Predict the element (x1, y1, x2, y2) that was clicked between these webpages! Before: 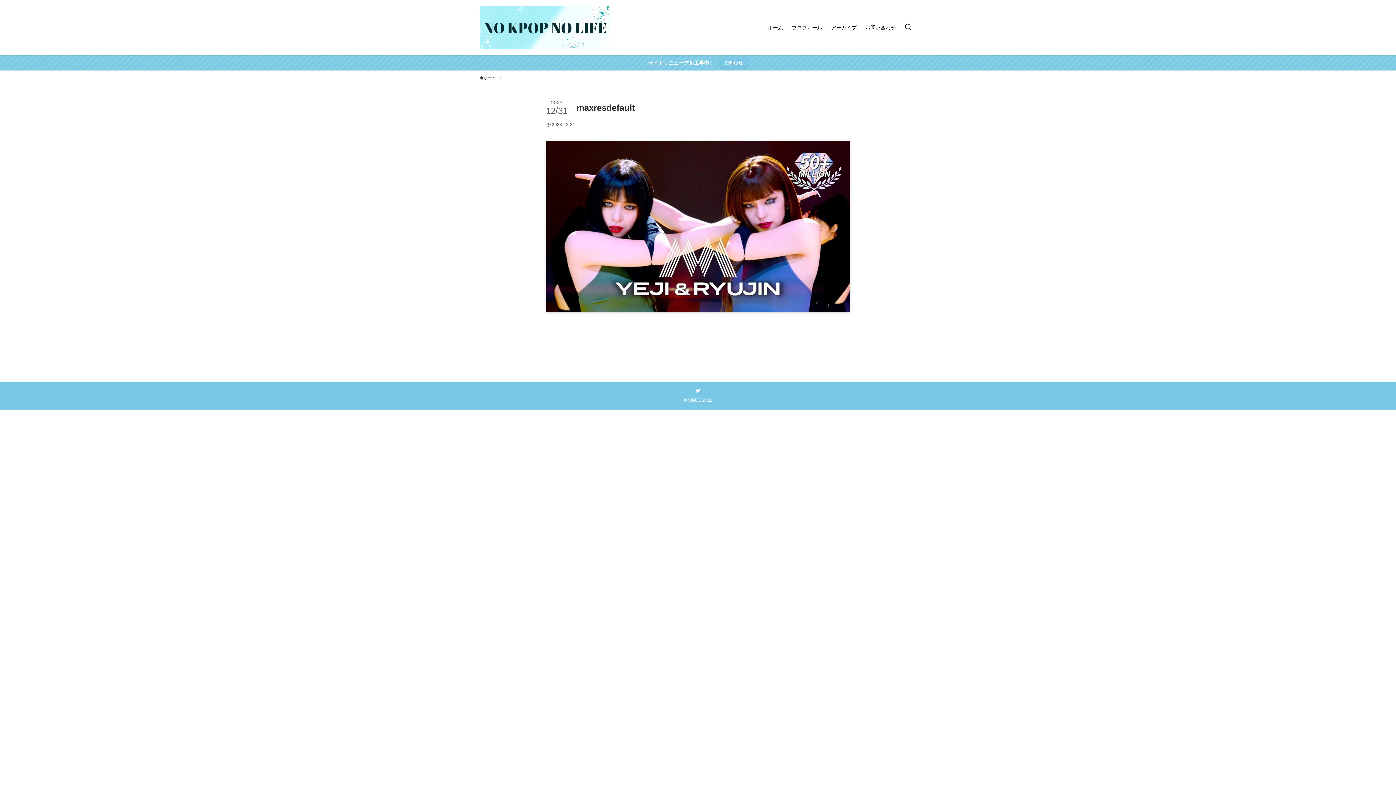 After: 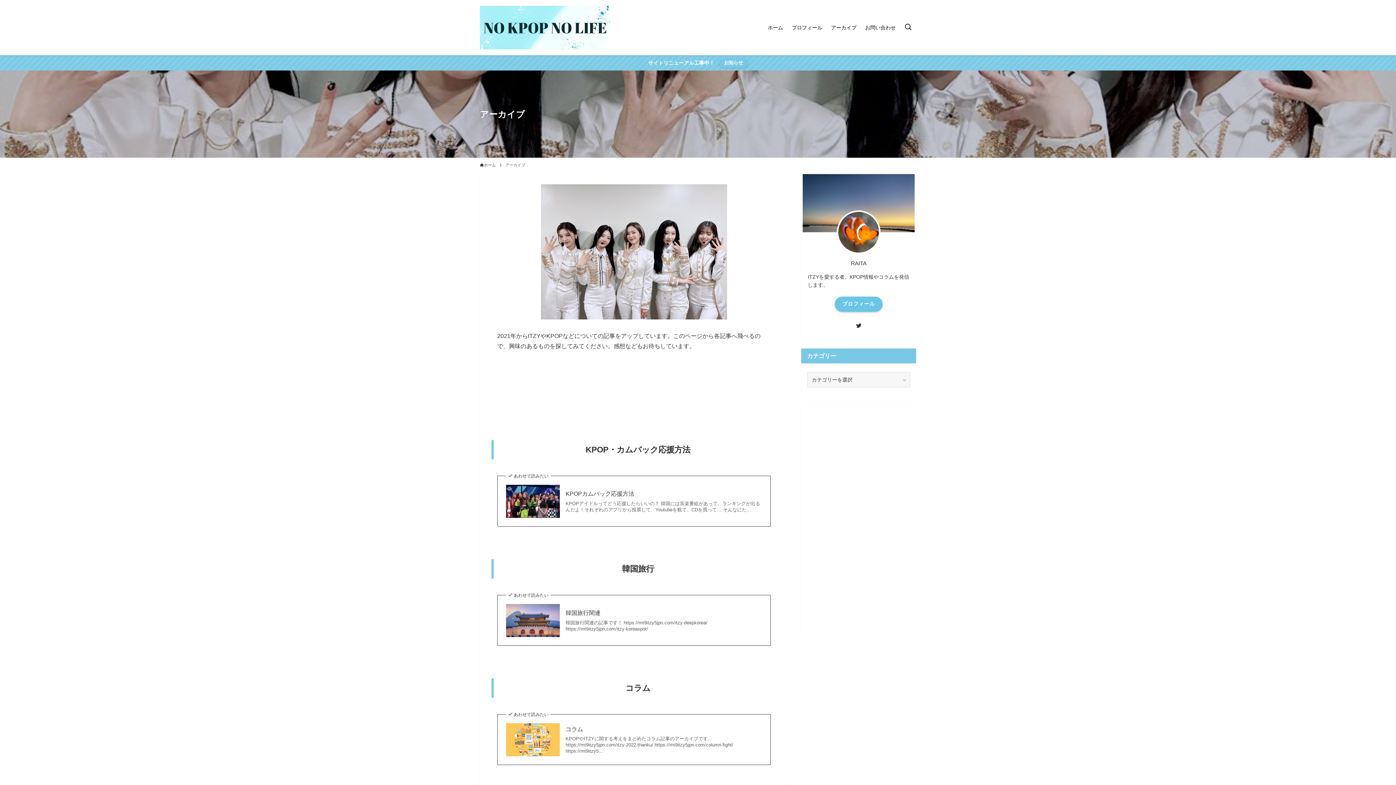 Action: label: アーカイブ bbox: (826, 0, 861, 55)